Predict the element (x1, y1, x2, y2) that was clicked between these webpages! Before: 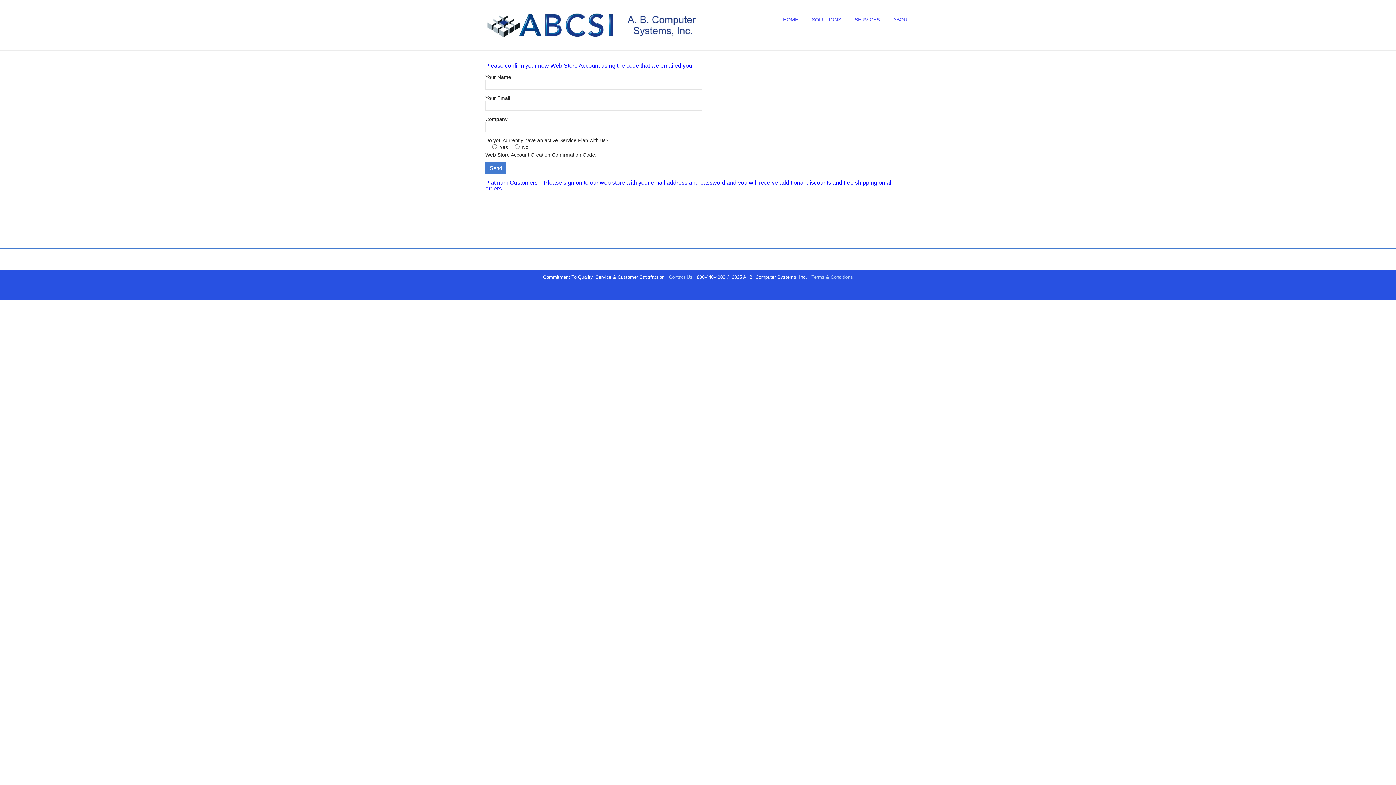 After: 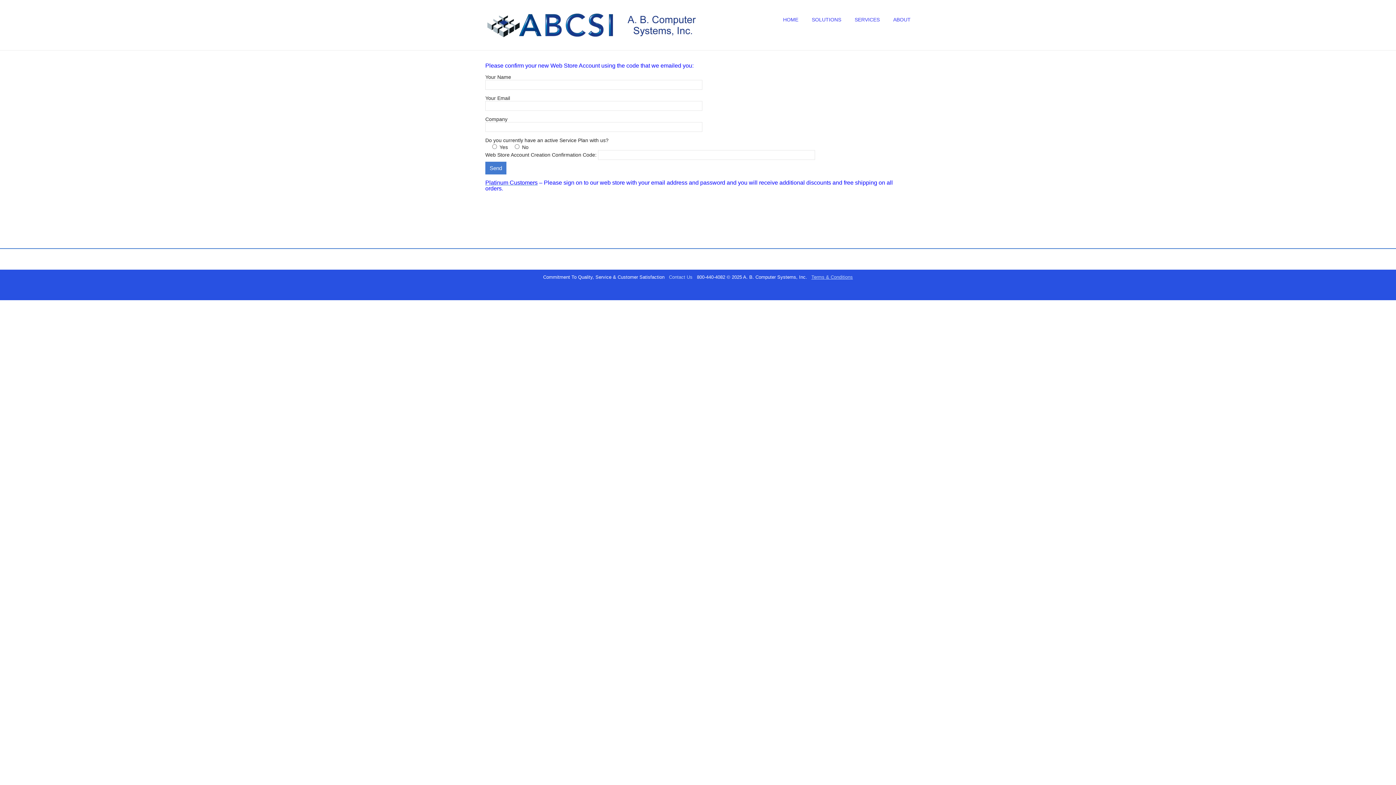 Action: label: Contact Us bbox: (669, 274, 692, 280)